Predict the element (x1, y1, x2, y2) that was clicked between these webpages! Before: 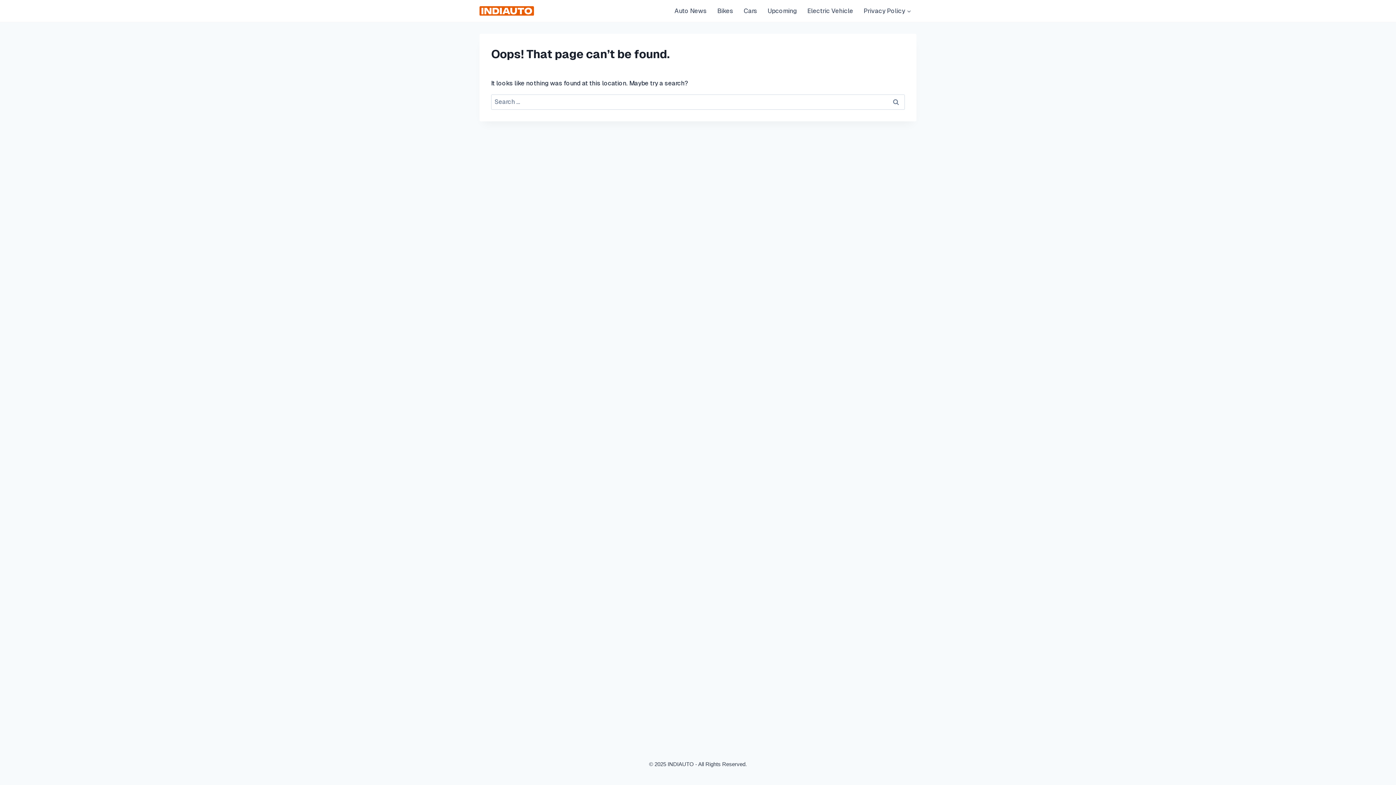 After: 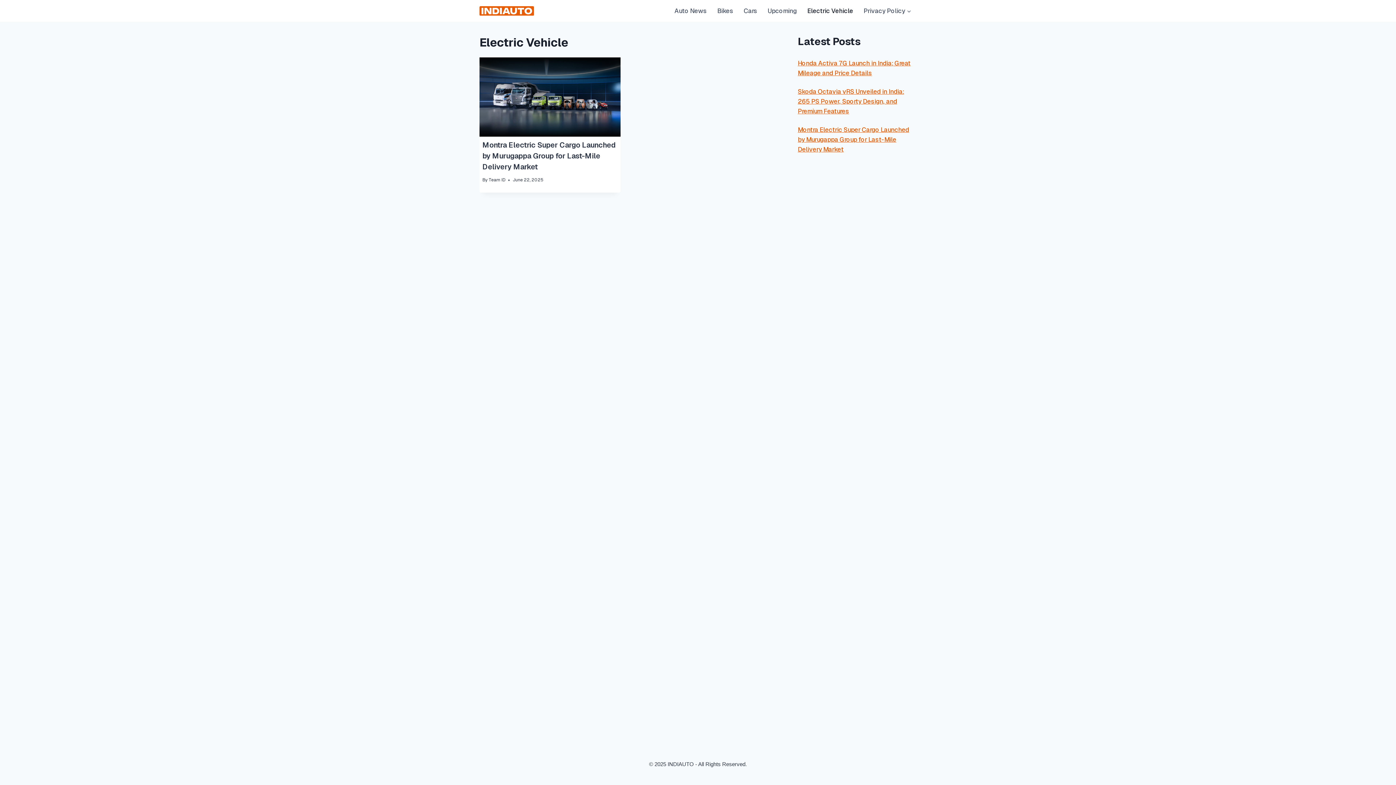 Action: label: Electric Vehicle bbox: (802, 2, 858, 18)